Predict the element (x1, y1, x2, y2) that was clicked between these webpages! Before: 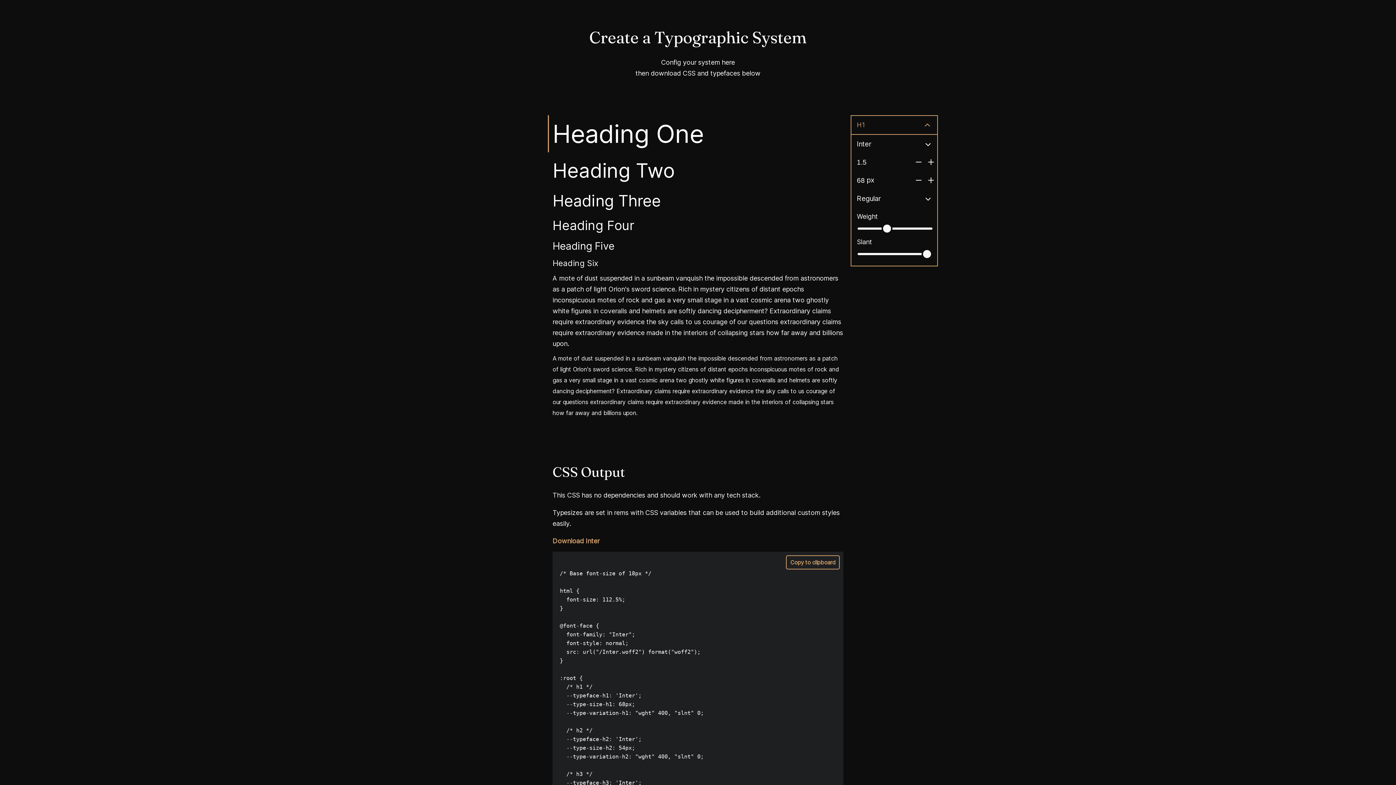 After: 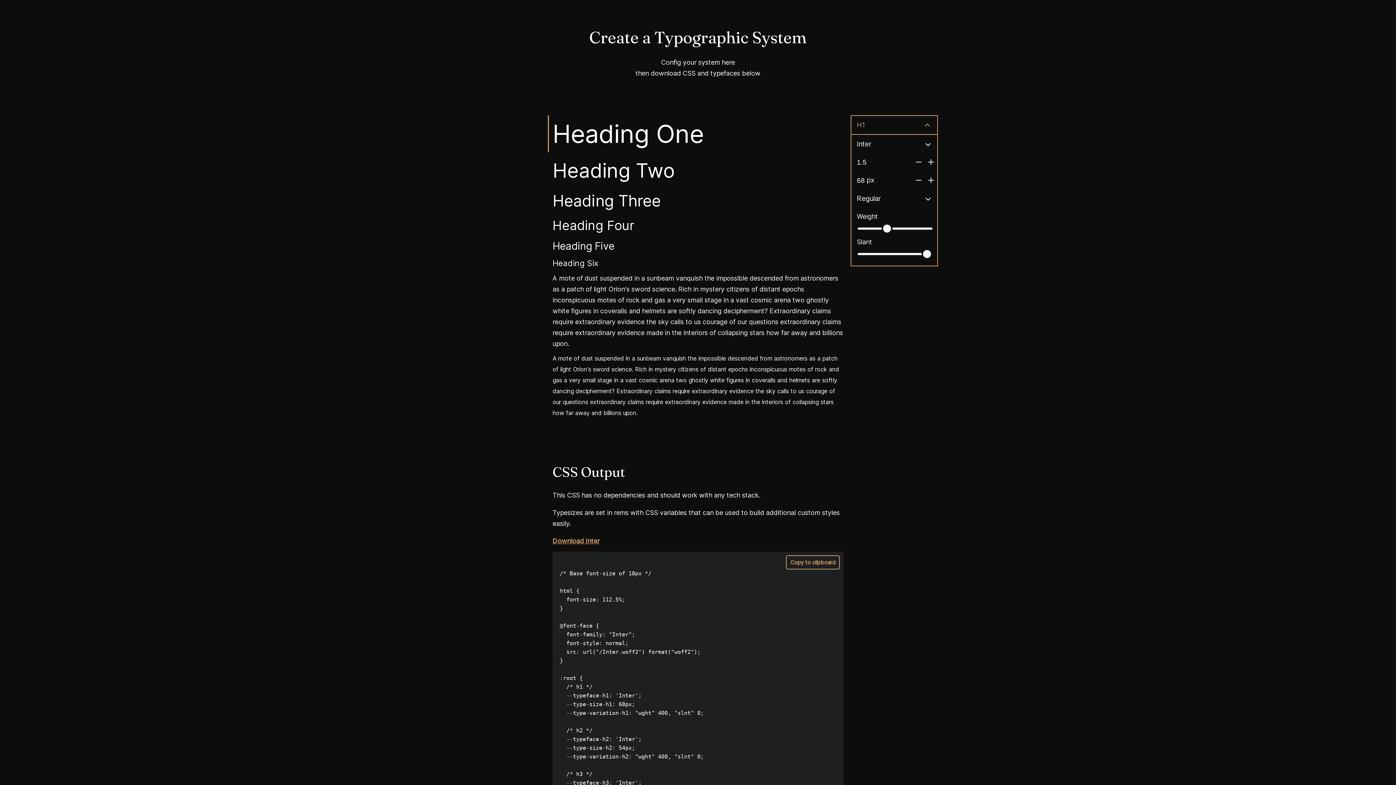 Action: bbox: (552, 537, 599, 544) label: Download Inter